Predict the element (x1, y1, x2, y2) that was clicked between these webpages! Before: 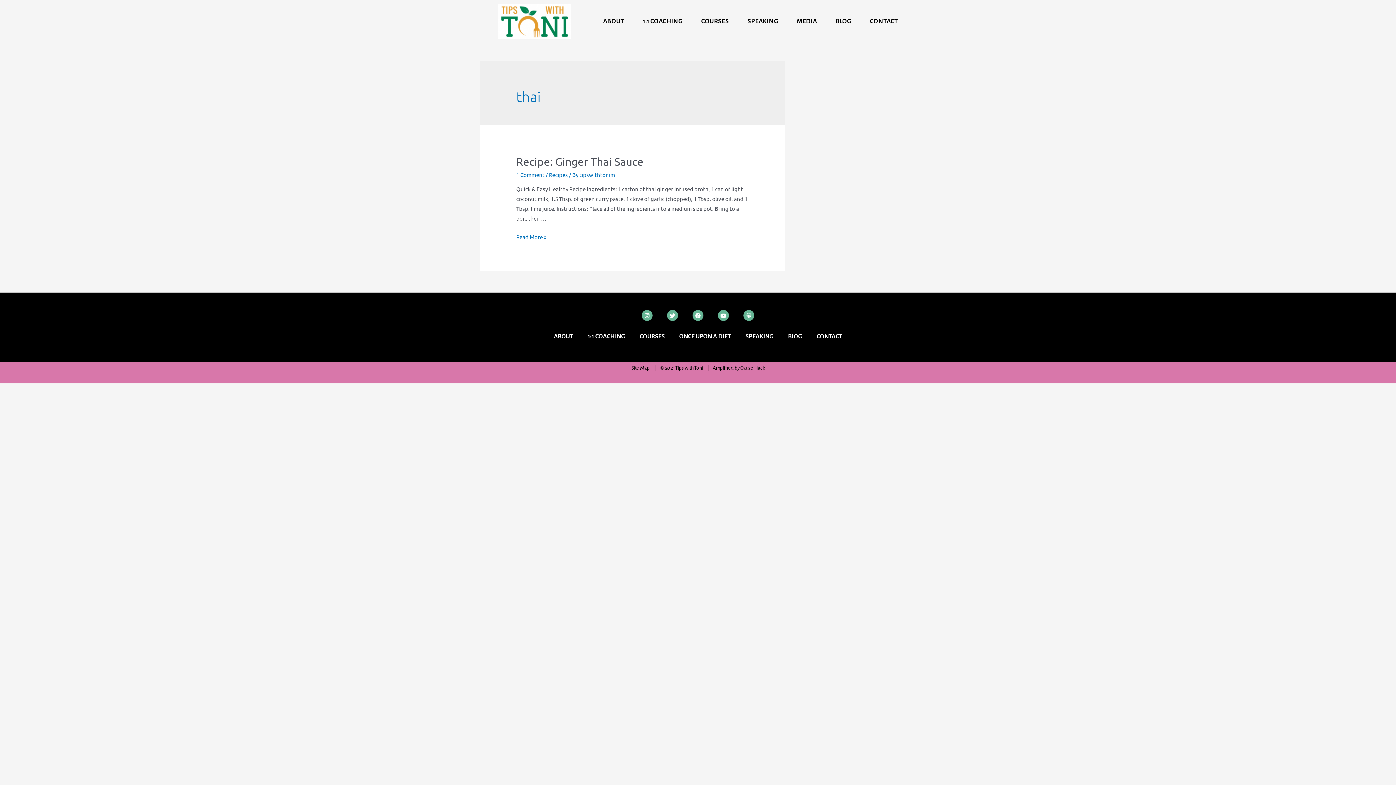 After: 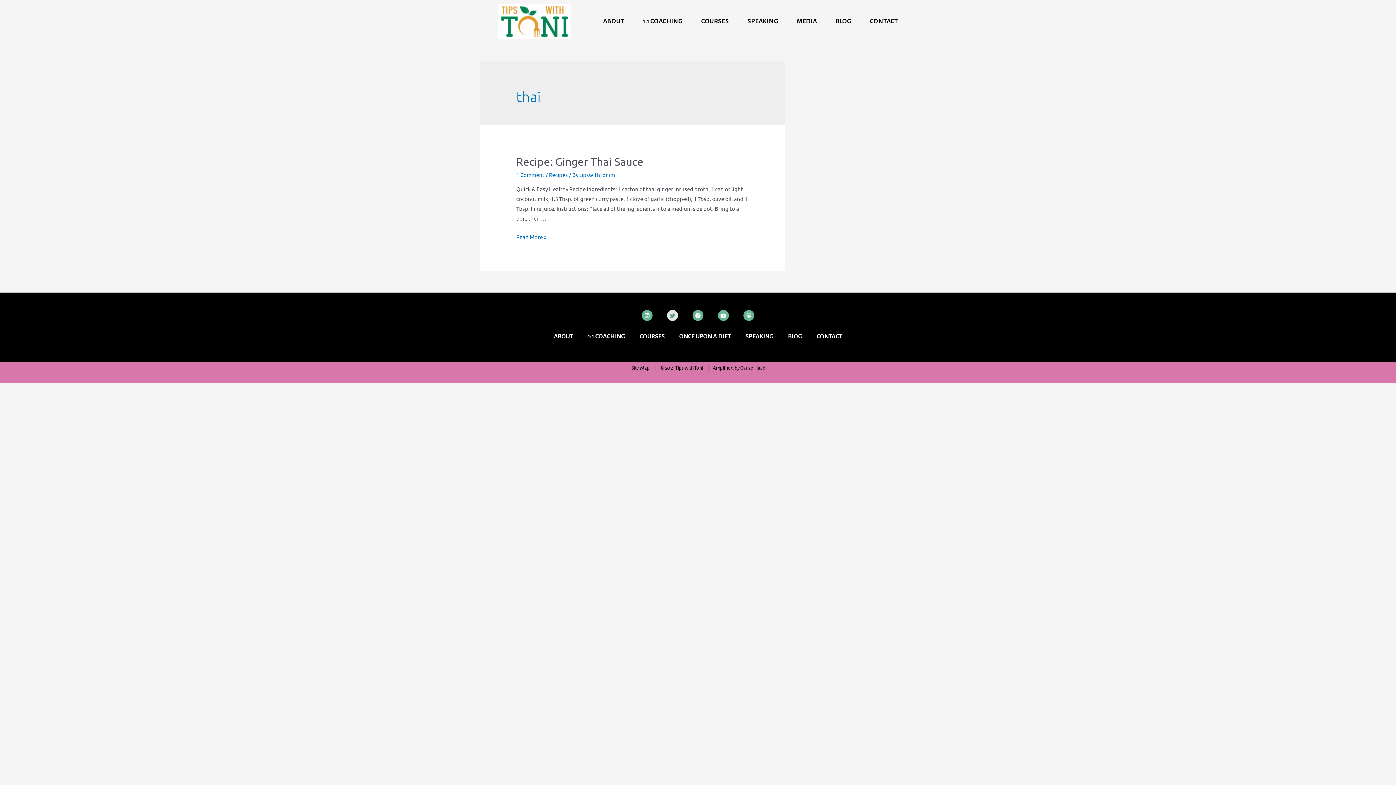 Action: bbox: (667, 310, 678, 321) label: Twitter